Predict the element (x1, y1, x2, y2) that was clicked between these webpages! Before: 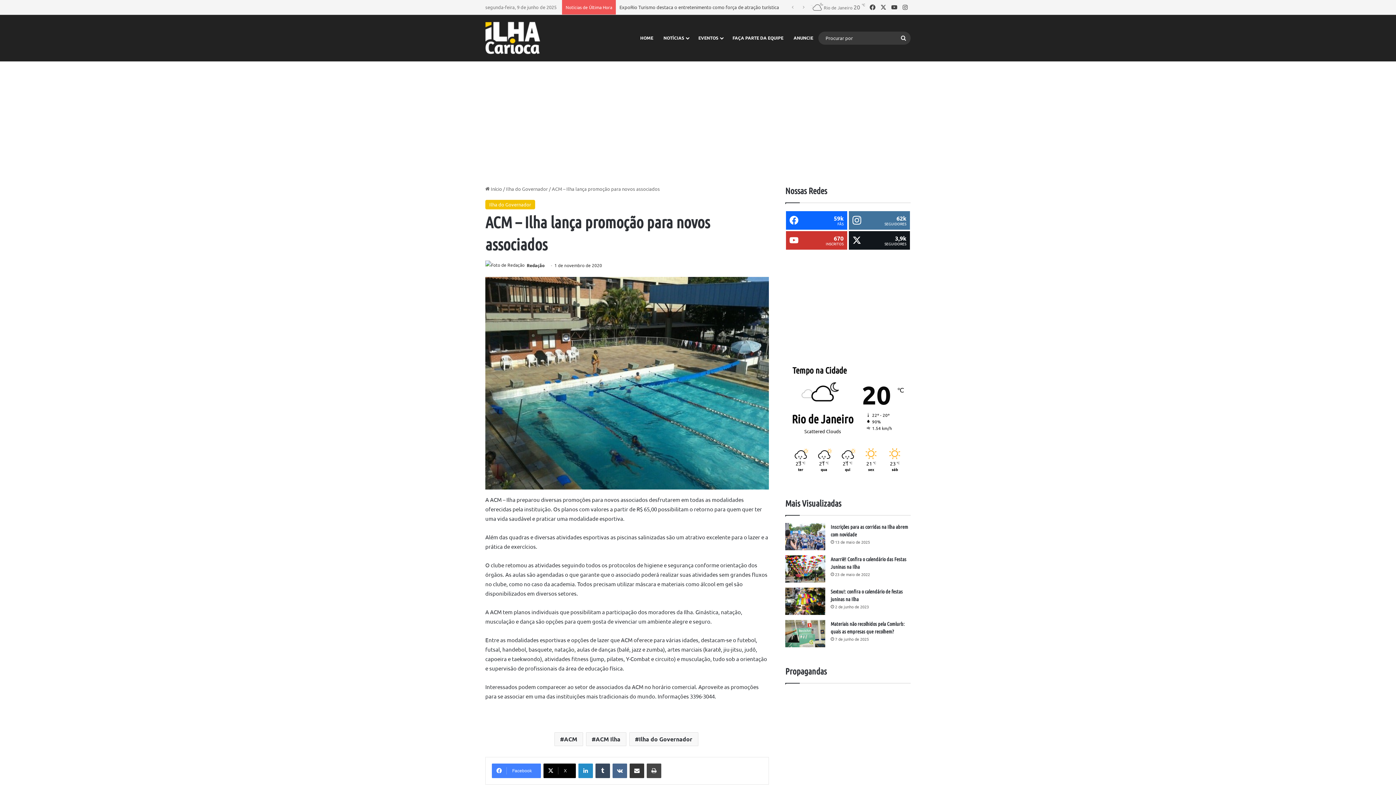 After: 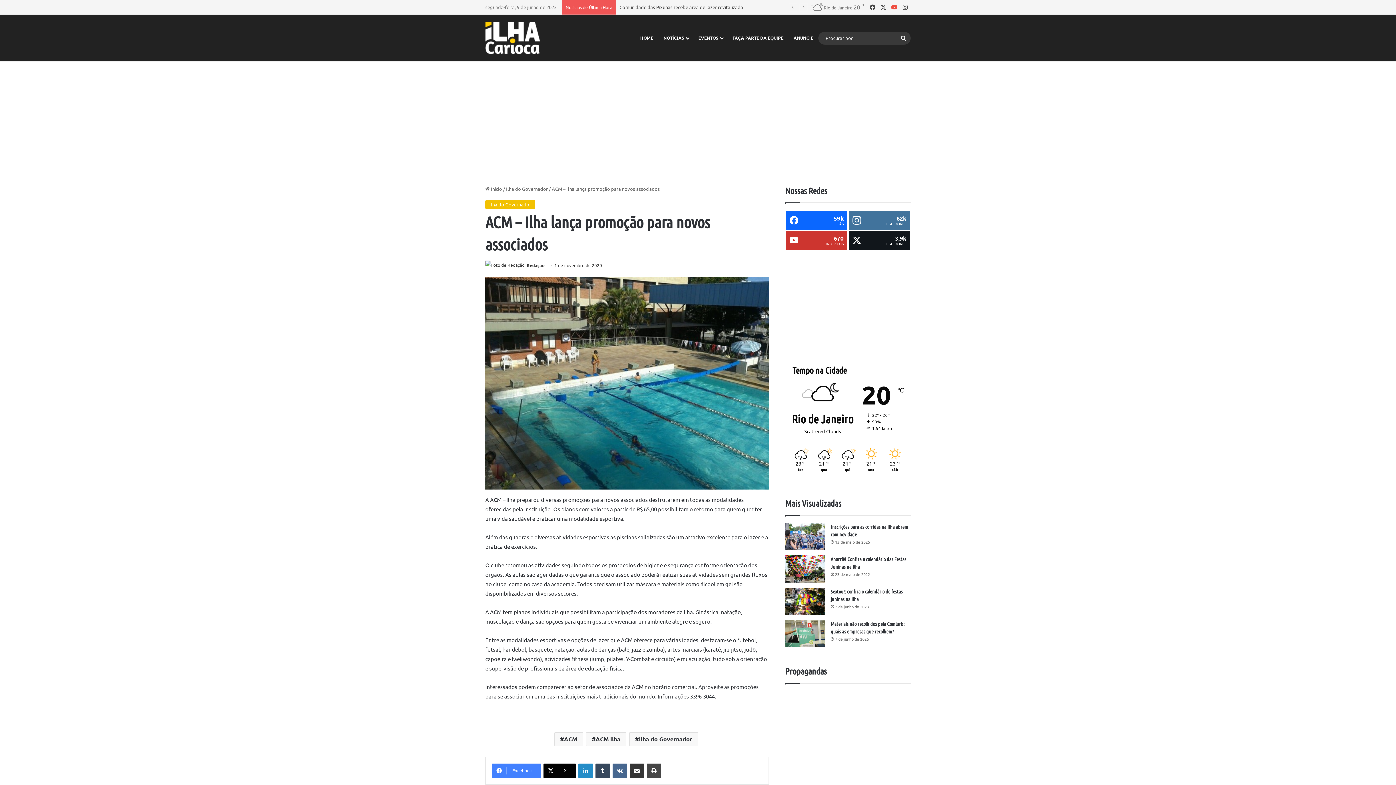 Action: bbox: (889, 0, 900, 14) label: YouTube